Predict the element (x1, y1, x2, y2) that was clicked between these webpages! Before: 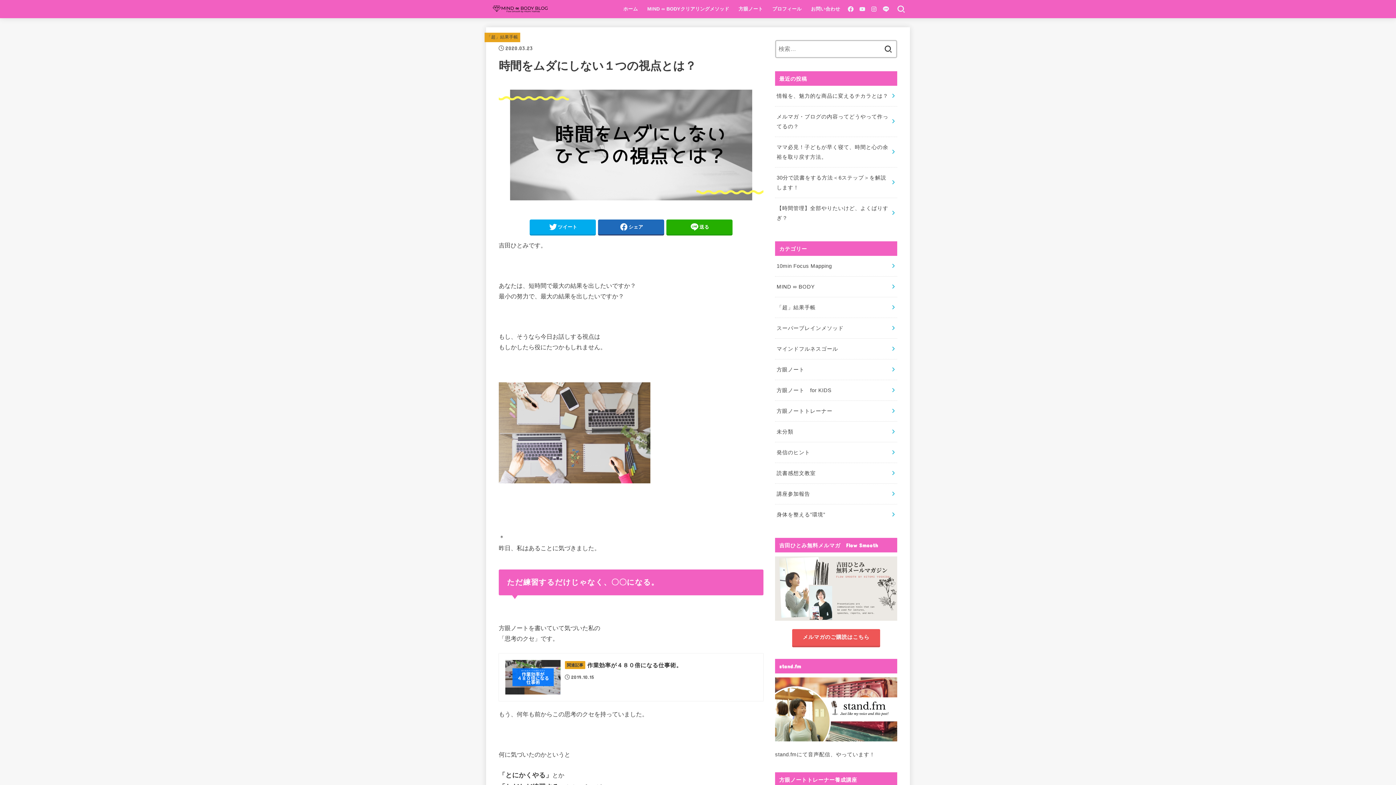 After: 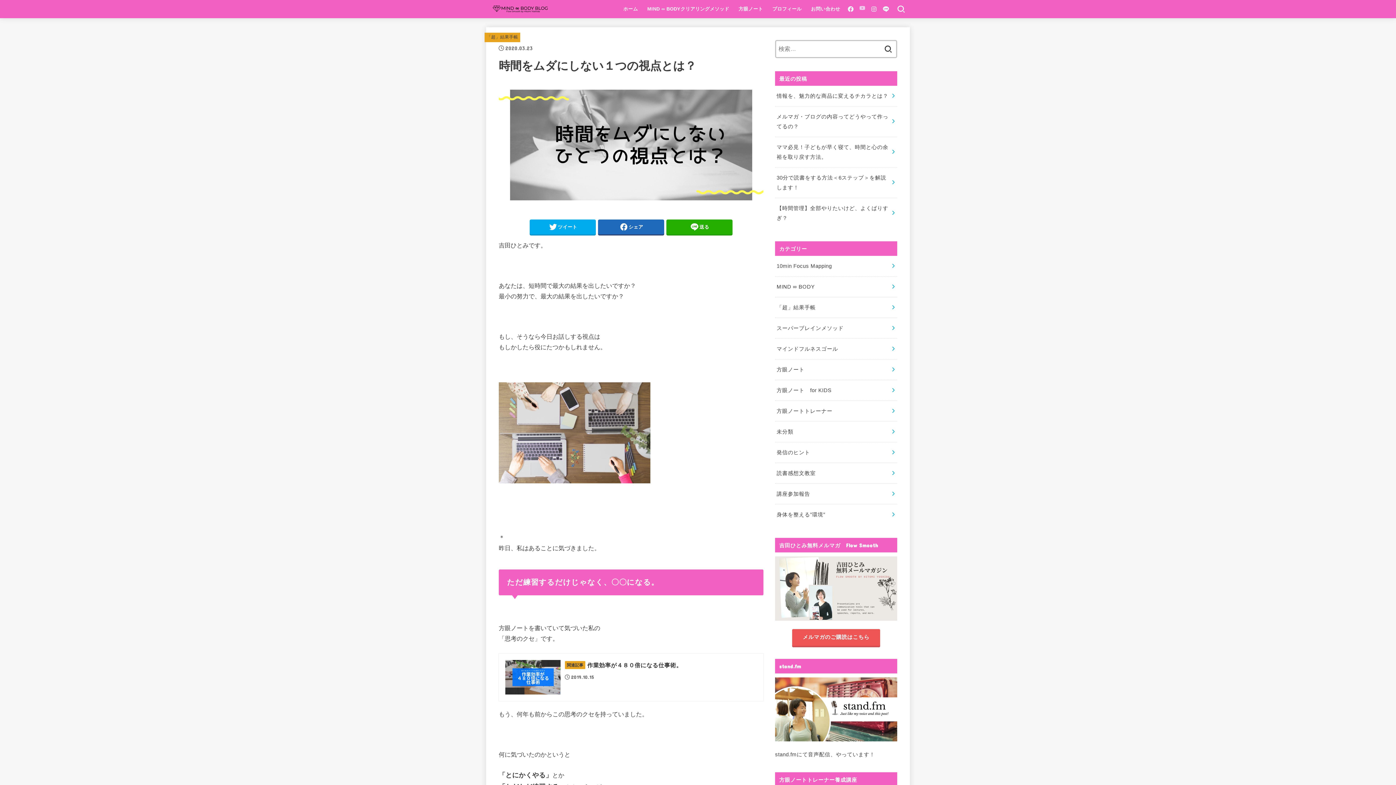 Action: bbox: (856, 3, 868, 14) label: YouTube